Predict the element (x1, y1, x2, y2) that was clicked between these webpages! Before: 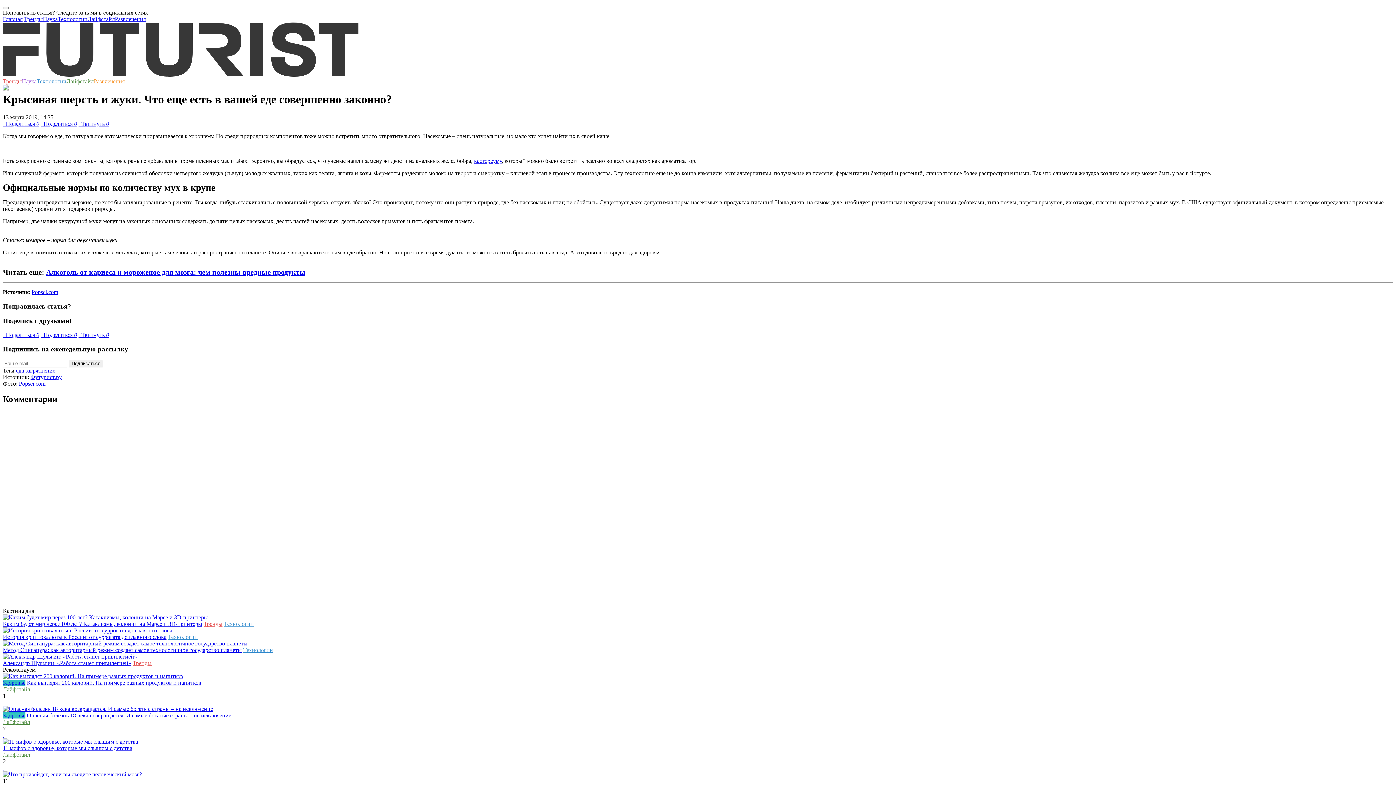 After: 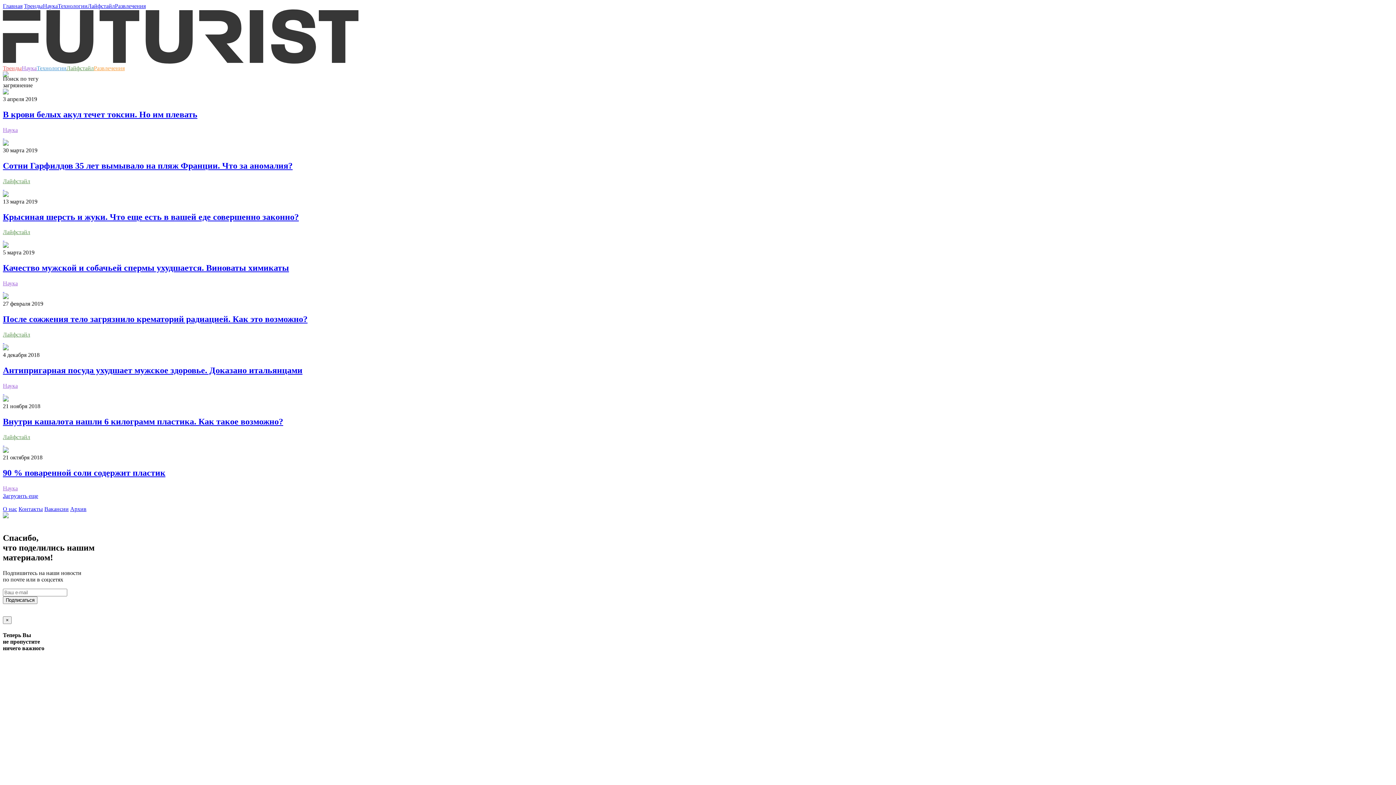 Action: bbox: (25, 367, 55, 373) label: загрязнение